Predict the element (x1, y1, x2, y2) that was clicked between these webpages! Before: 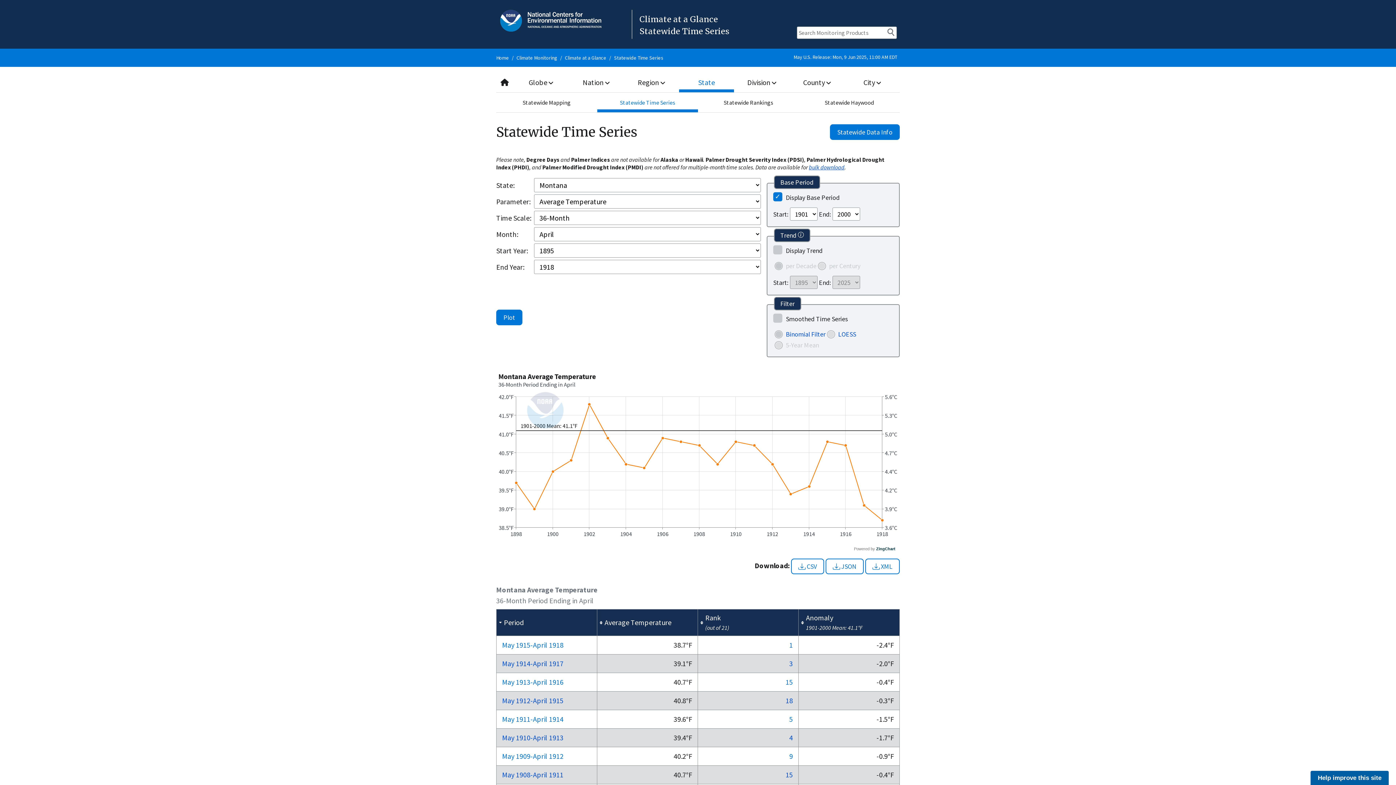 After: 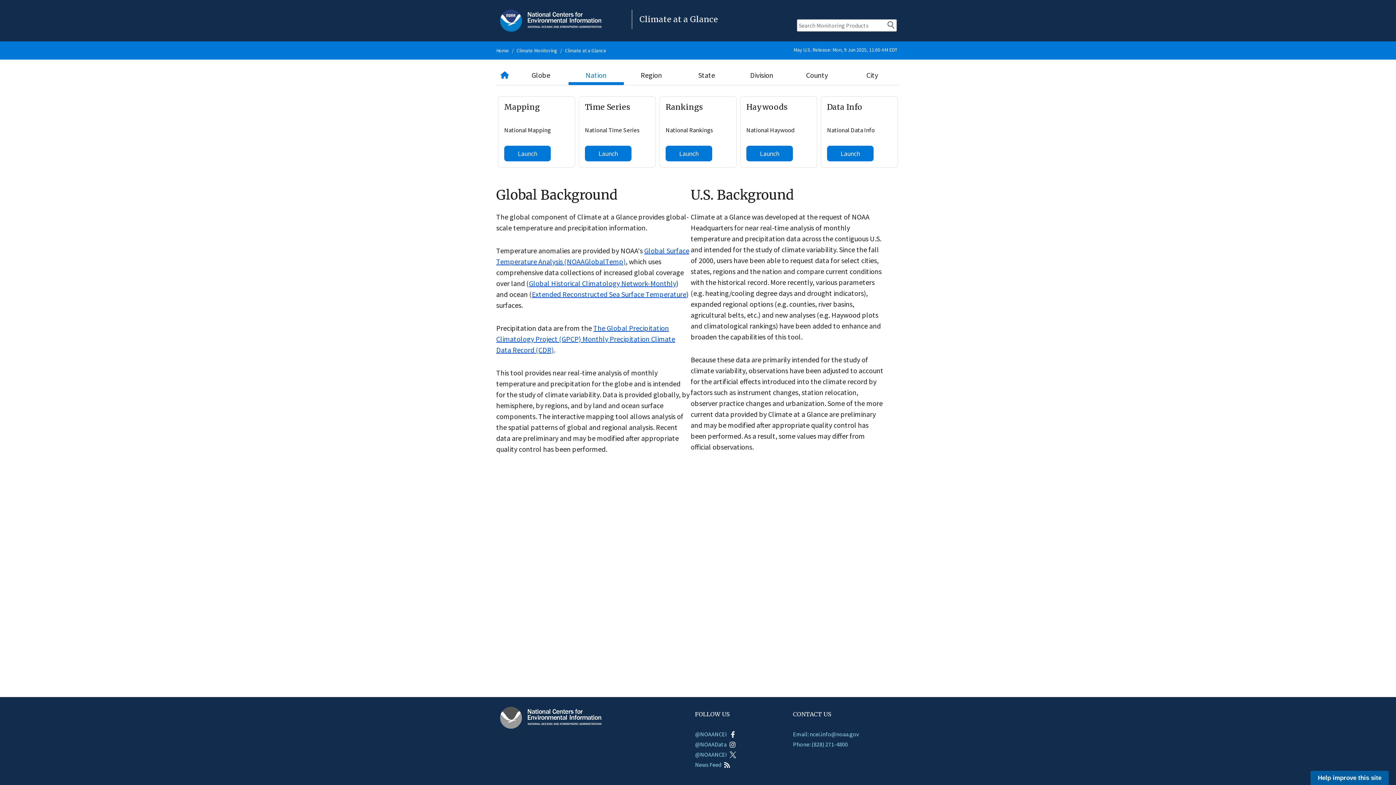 Action: label: Climate at a Glance bbox: (565, 54, 606, 61)